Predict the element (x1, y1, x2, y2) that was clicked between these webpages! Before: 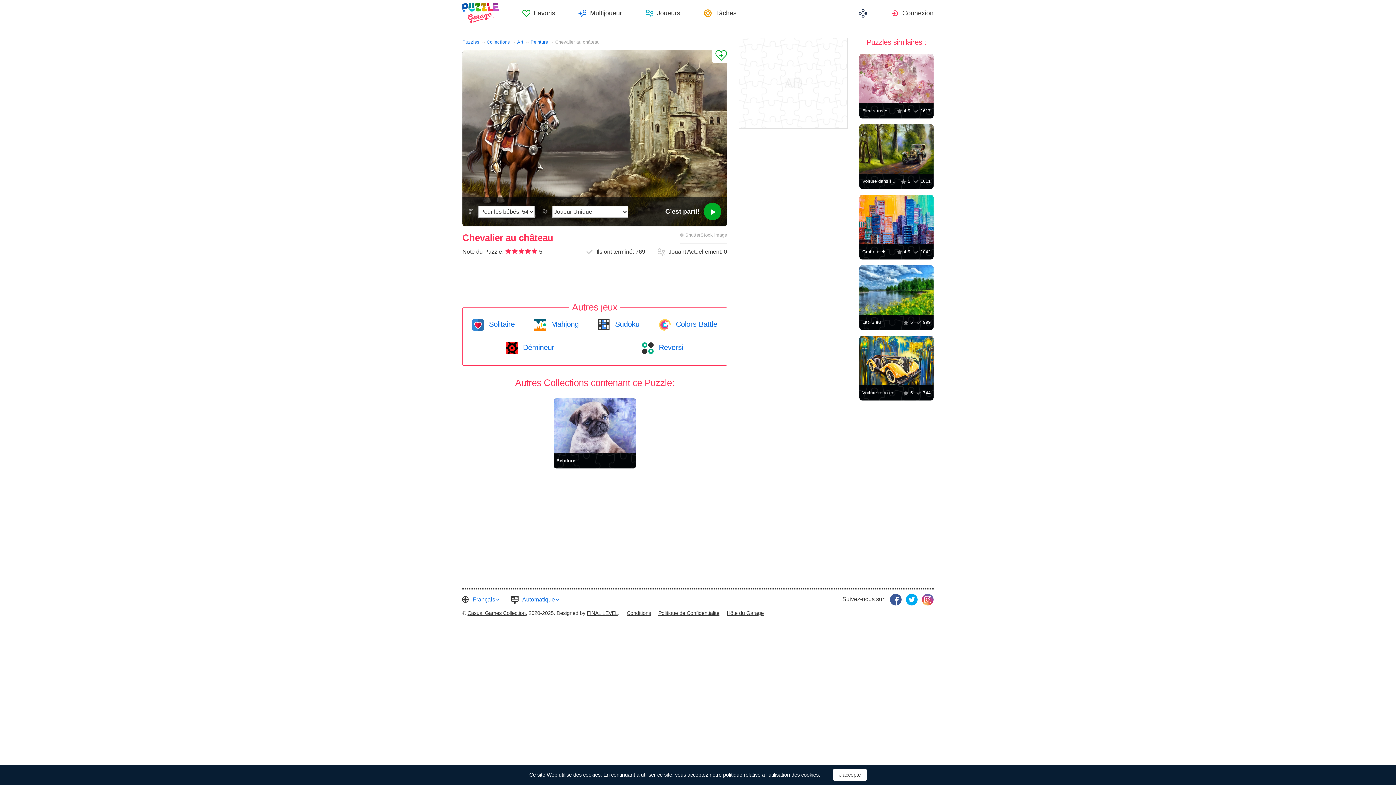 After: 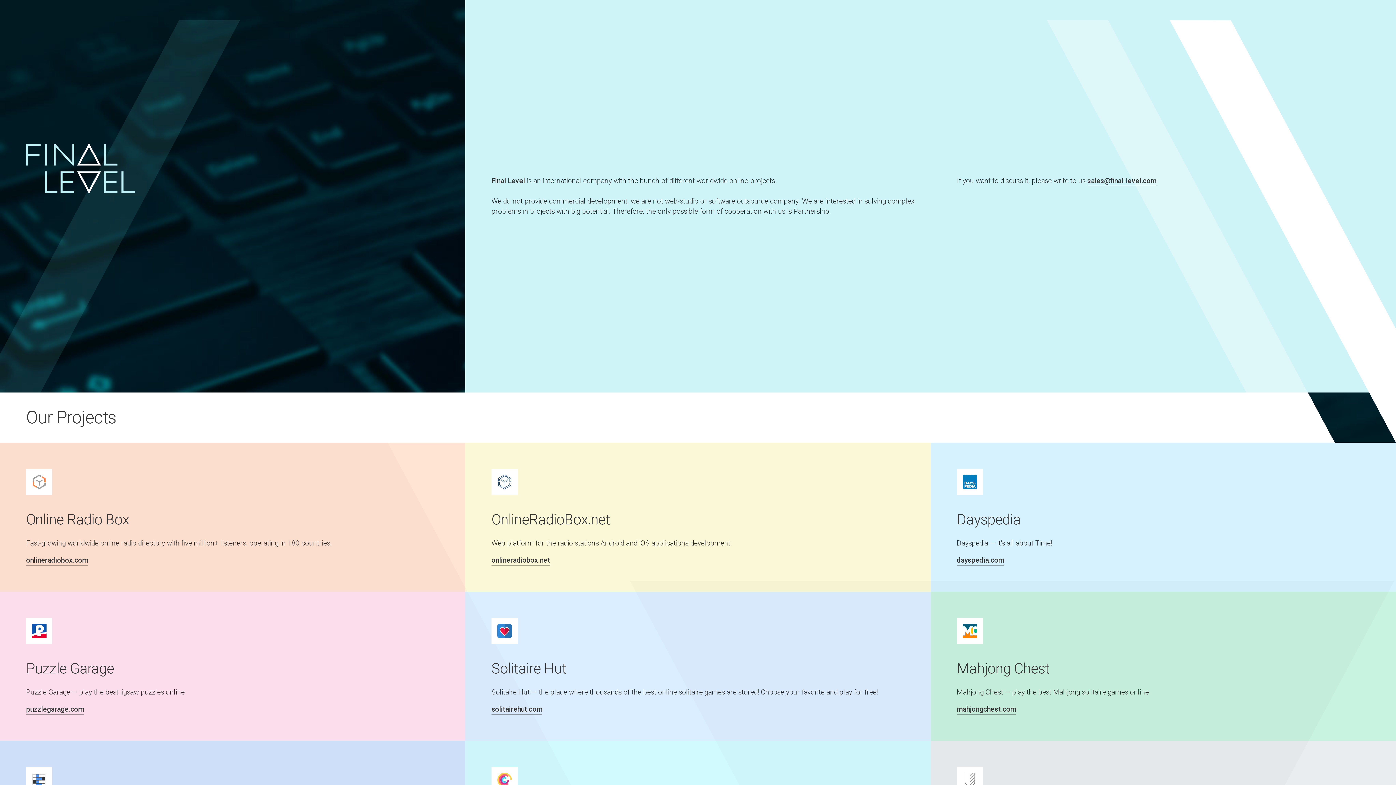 Action: bbox: (586, 610, 618, 616) label: FINAL LEVEL